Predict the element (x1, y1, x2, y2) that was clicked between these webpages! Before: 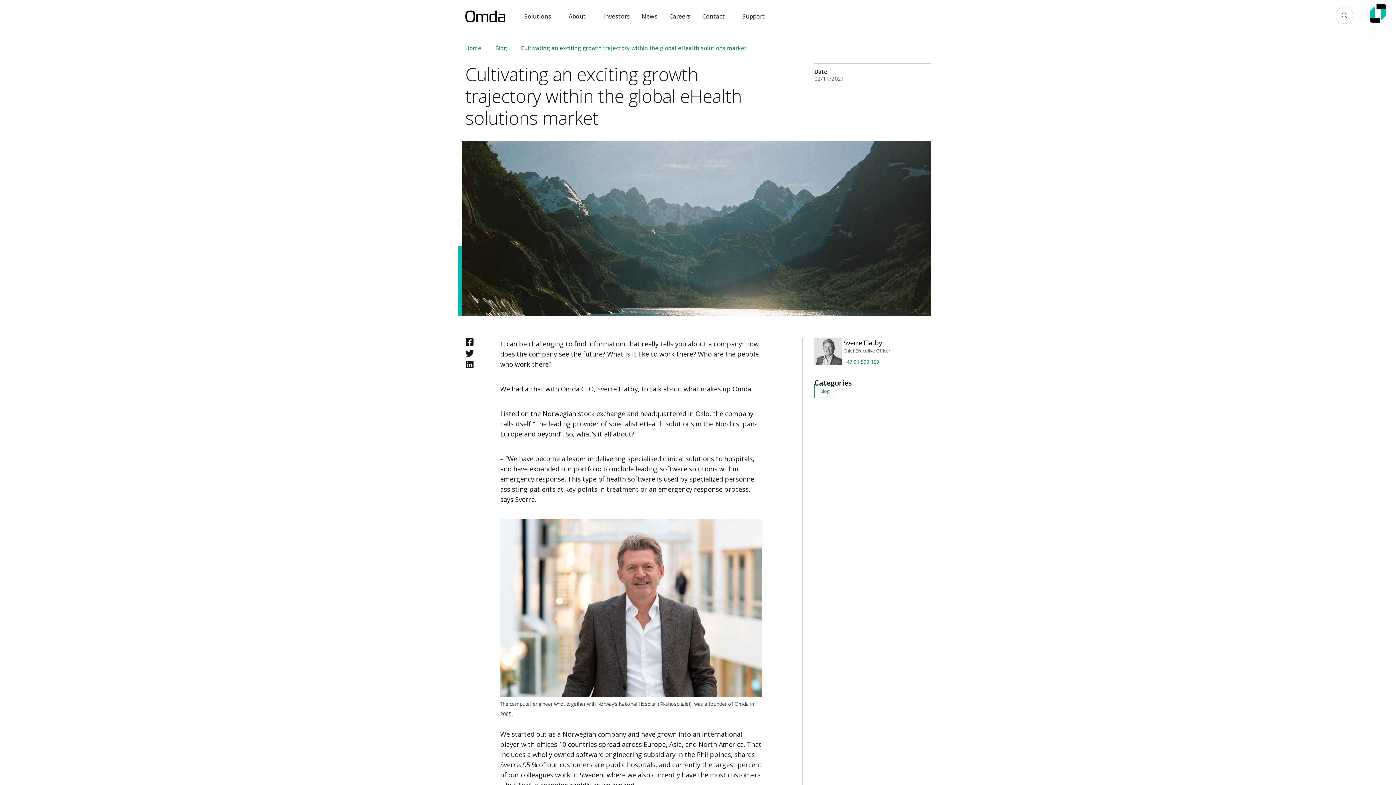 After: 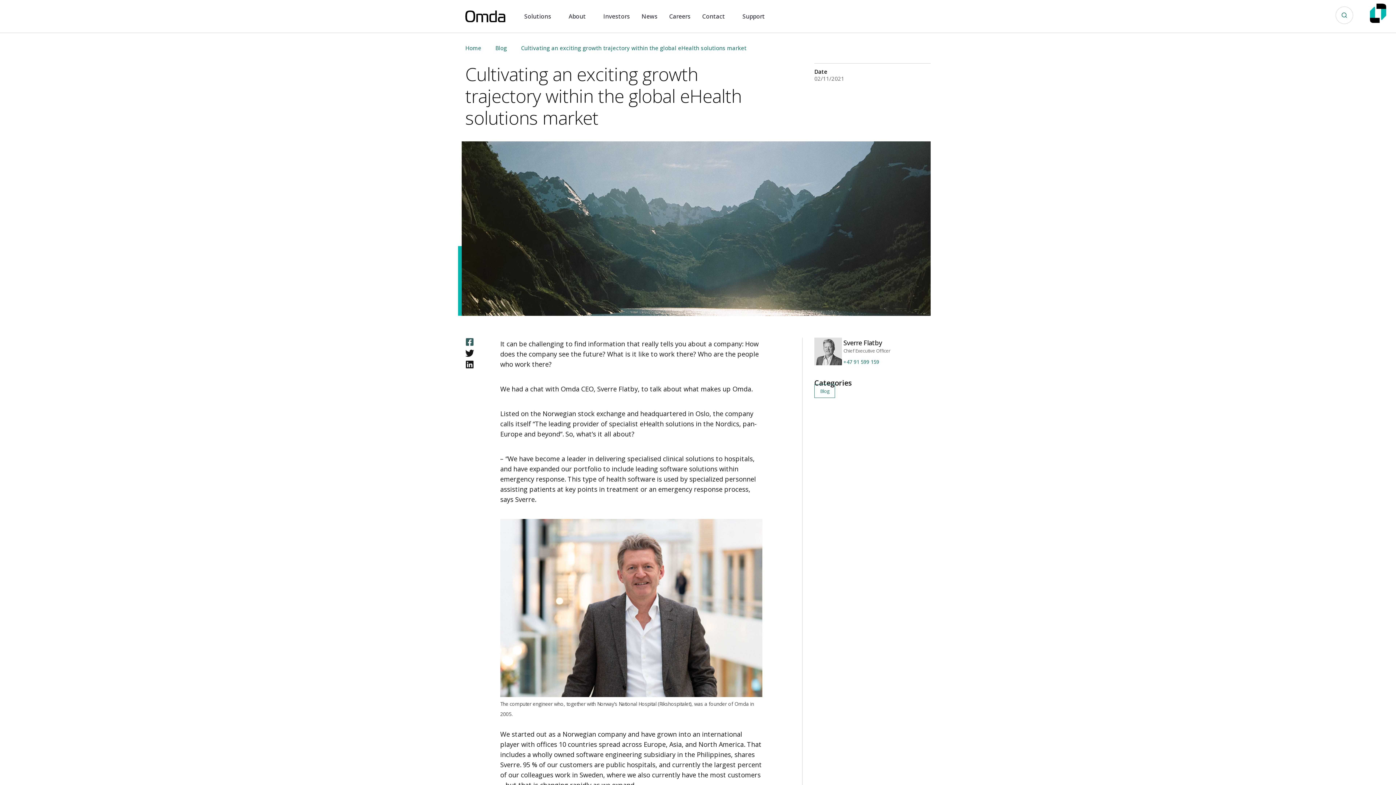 Action: bbox: (465, 337, 474, 349)